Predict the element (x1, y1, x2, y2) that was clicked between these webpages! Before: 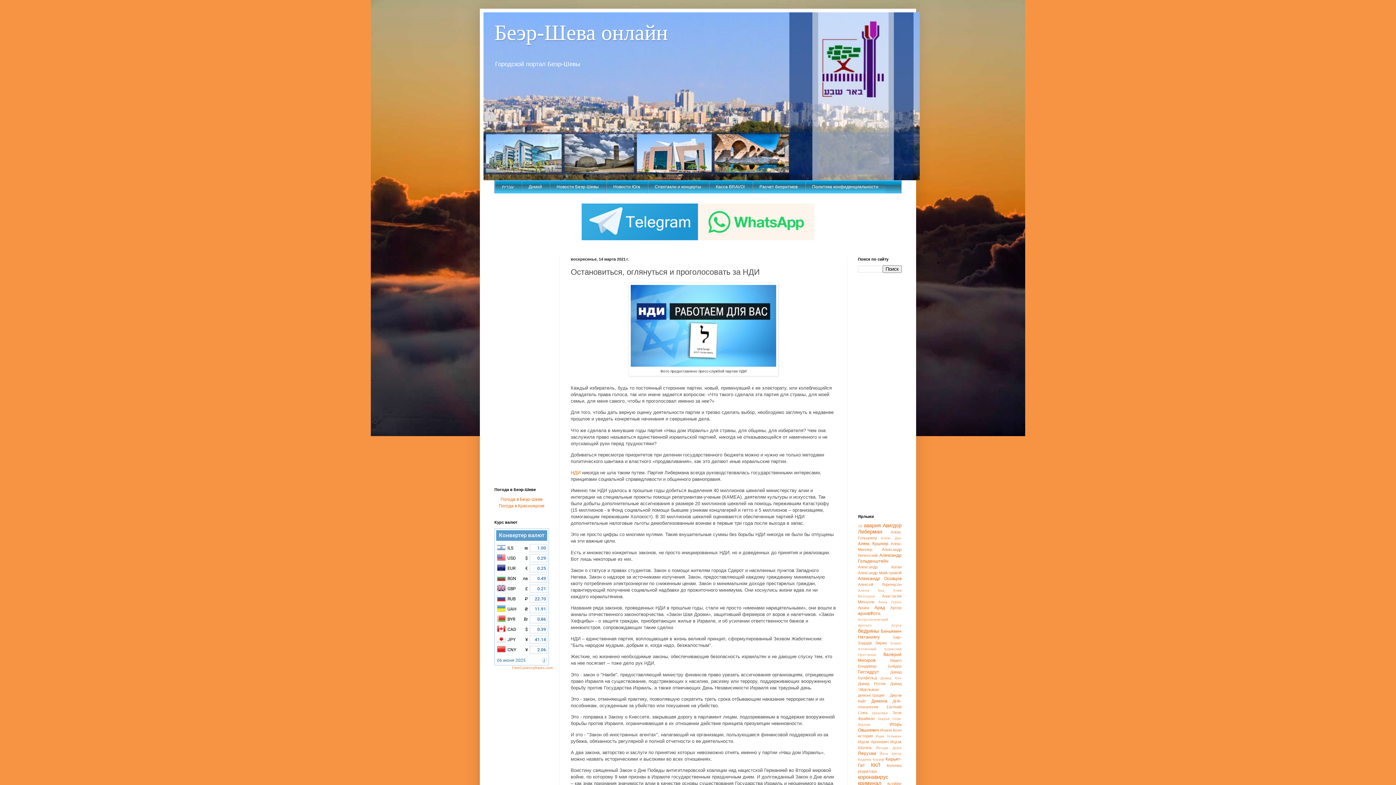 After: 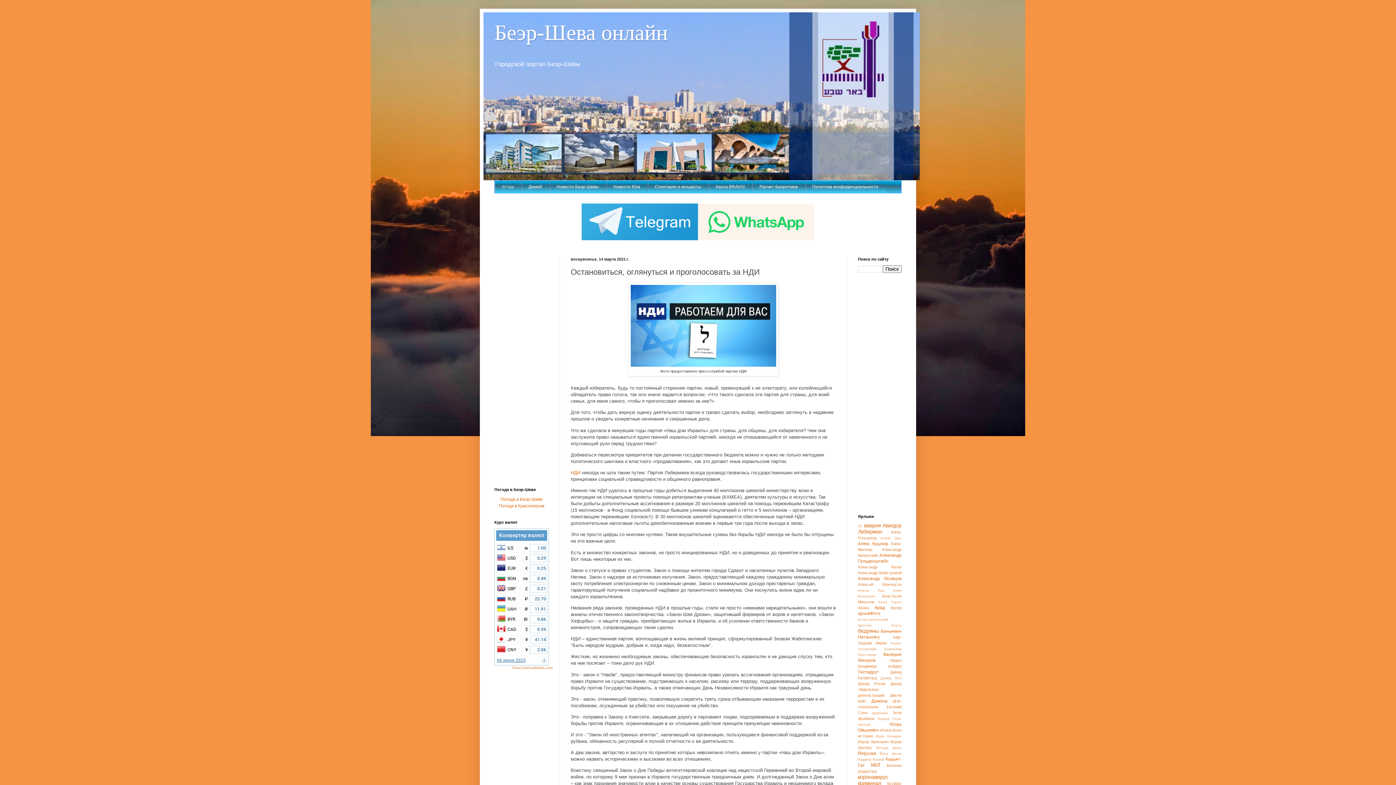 Action: bbox: (497, 658, 525, 663) label: 06 июня 2025